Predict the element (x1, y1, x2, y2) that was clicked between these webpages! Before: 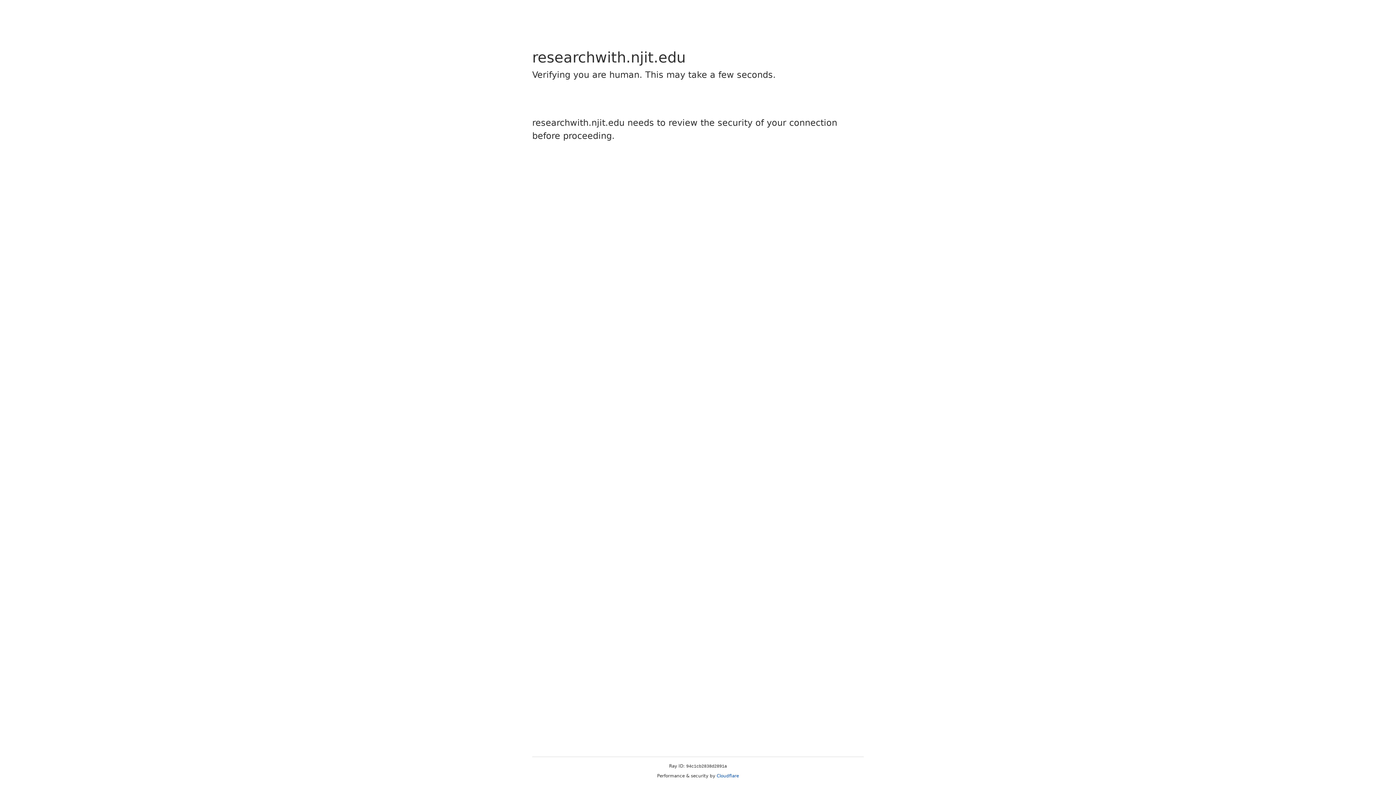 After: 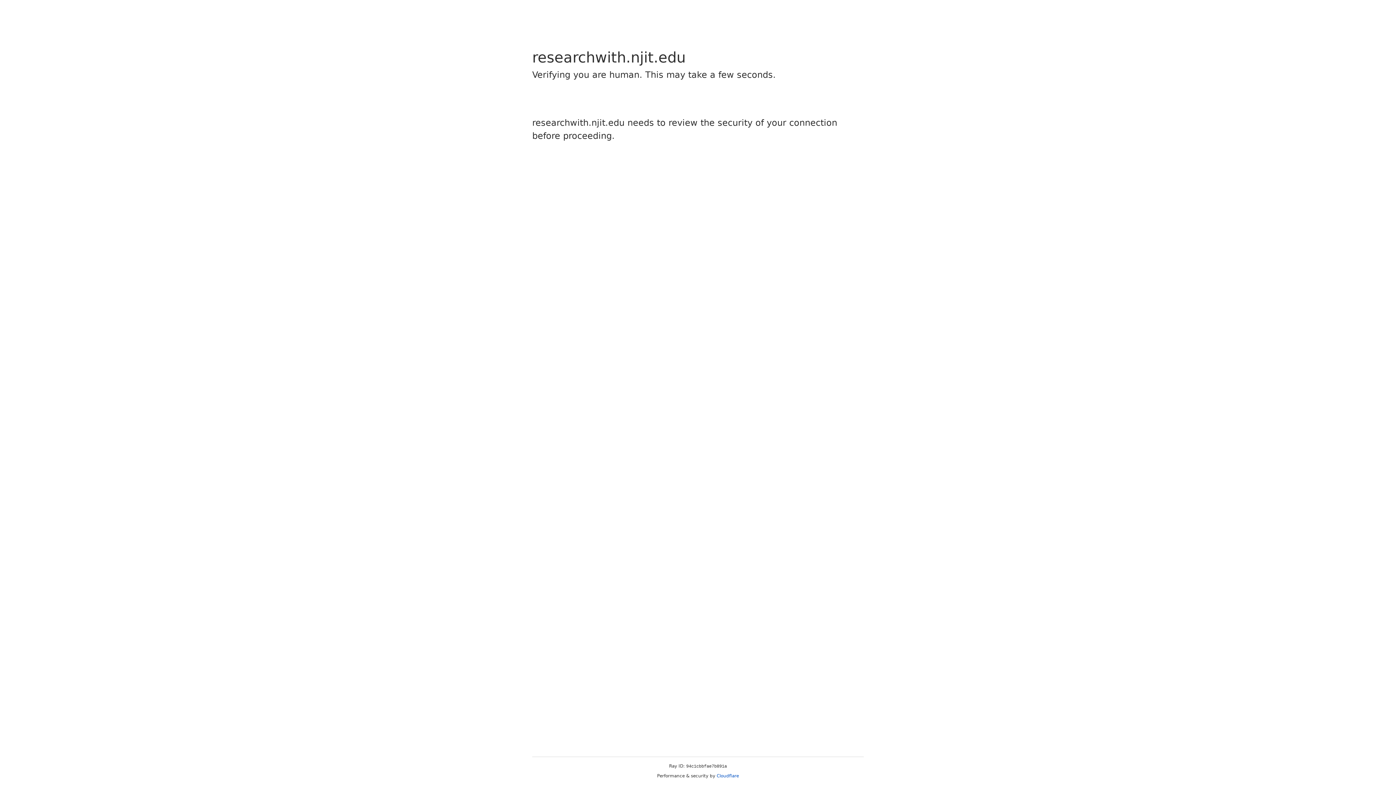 Action: bbox: (716, 773, 739, 778) label: Cloudflare